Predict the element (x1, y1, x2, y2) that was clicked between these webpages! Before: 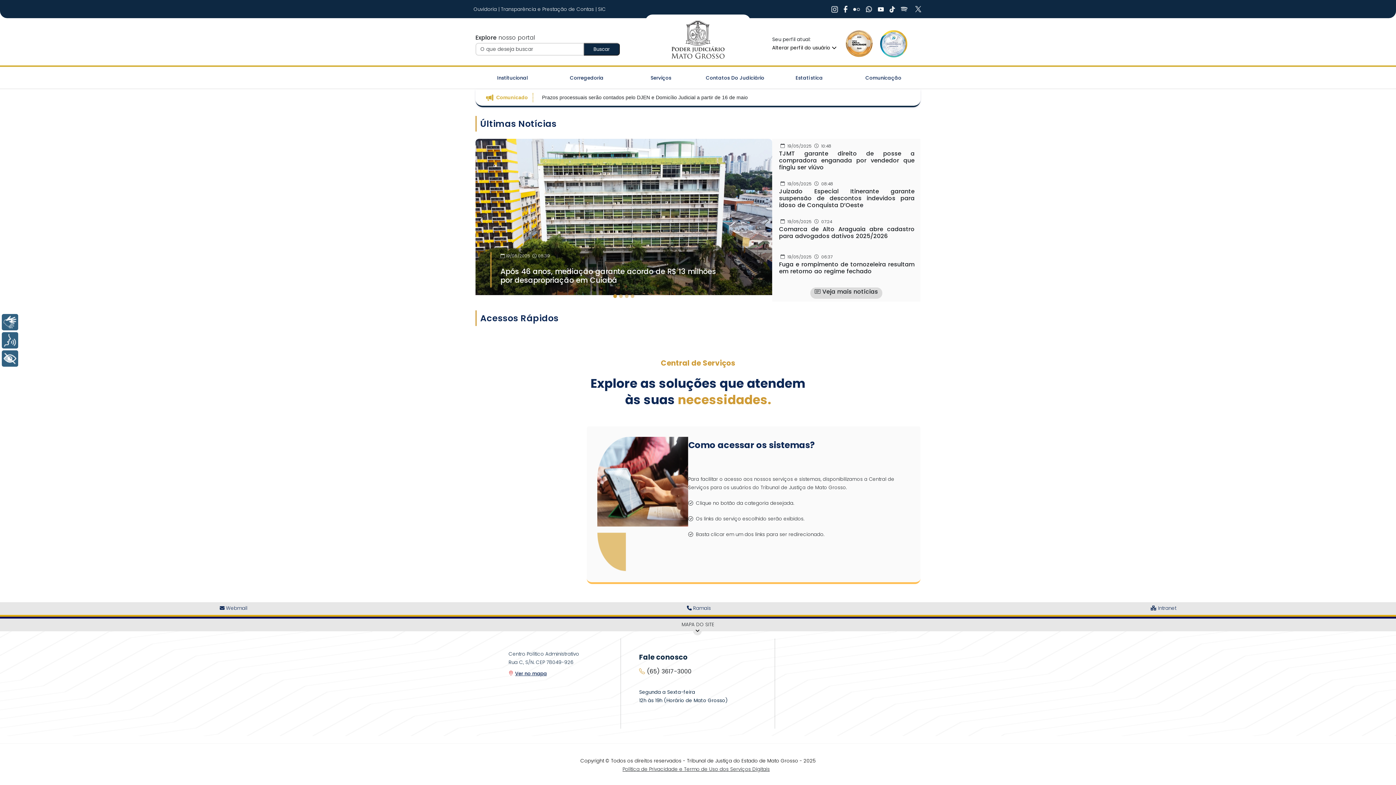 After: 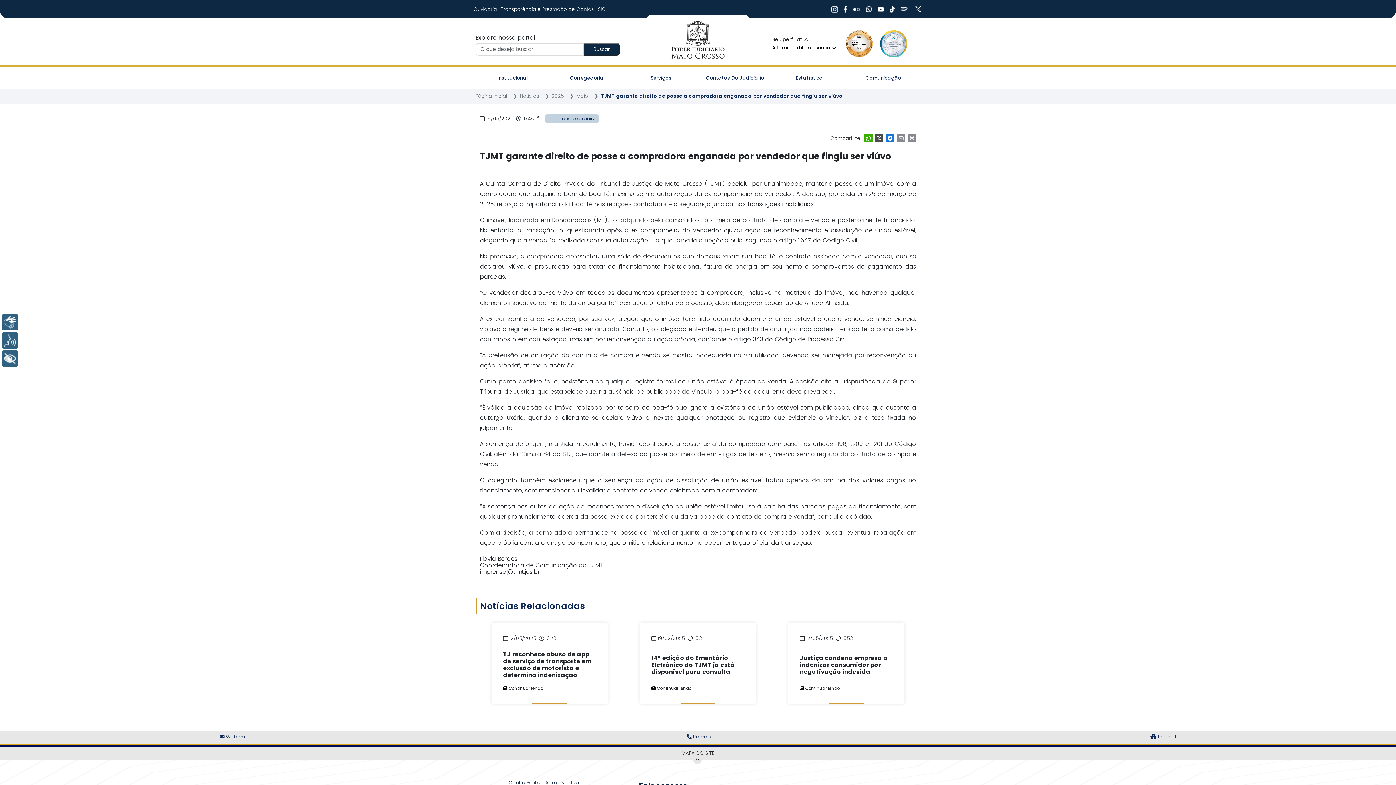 Action: bbox: (772, 138, 920, 176) label:  19/05/2025  10:48
TJMT garante direito de posse a compradora enganada por vendedor que fingiu ser viúvo